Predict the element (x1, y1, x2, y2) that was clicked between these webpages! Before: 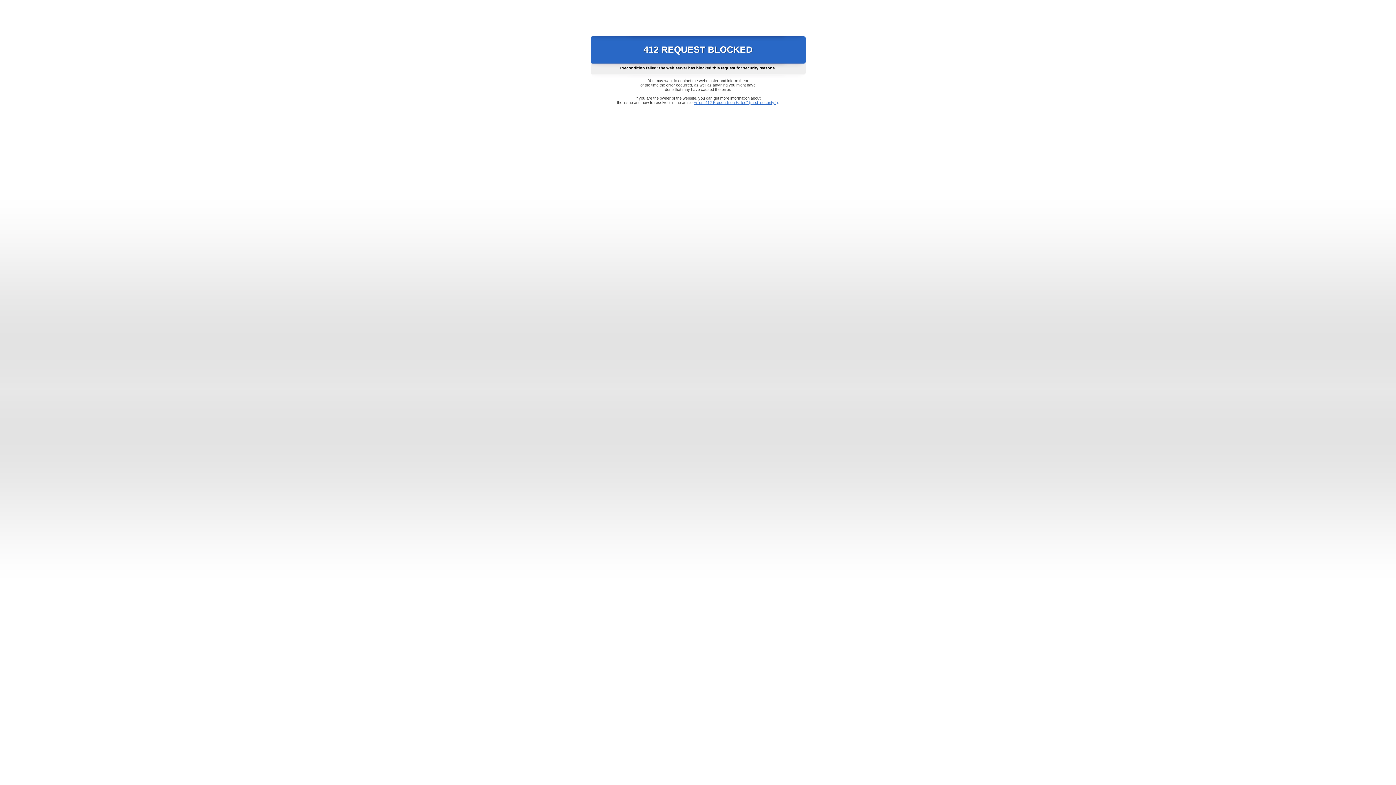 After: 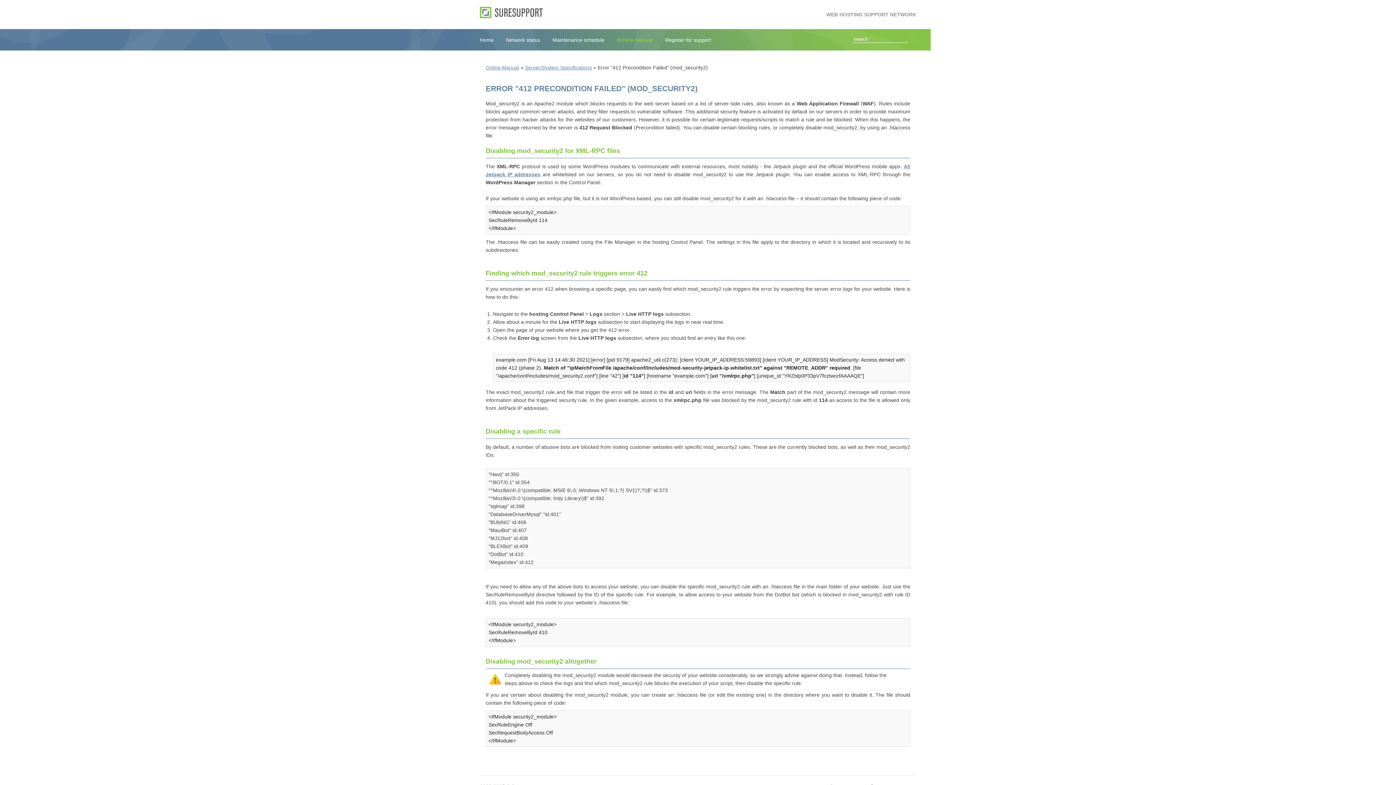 Action: bbox: (693, 100, 778, 104) label: Error "412 Precondition Failed" (mod_security2)